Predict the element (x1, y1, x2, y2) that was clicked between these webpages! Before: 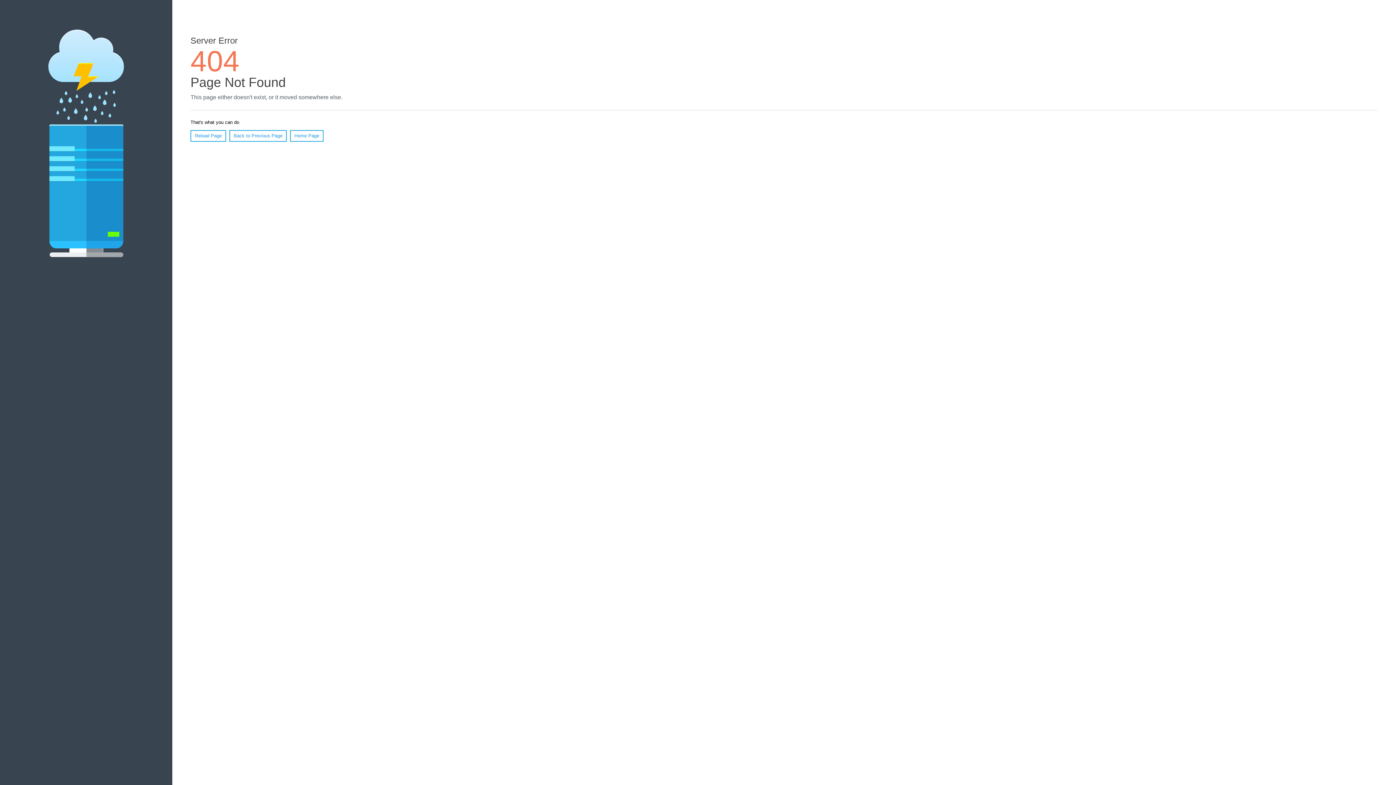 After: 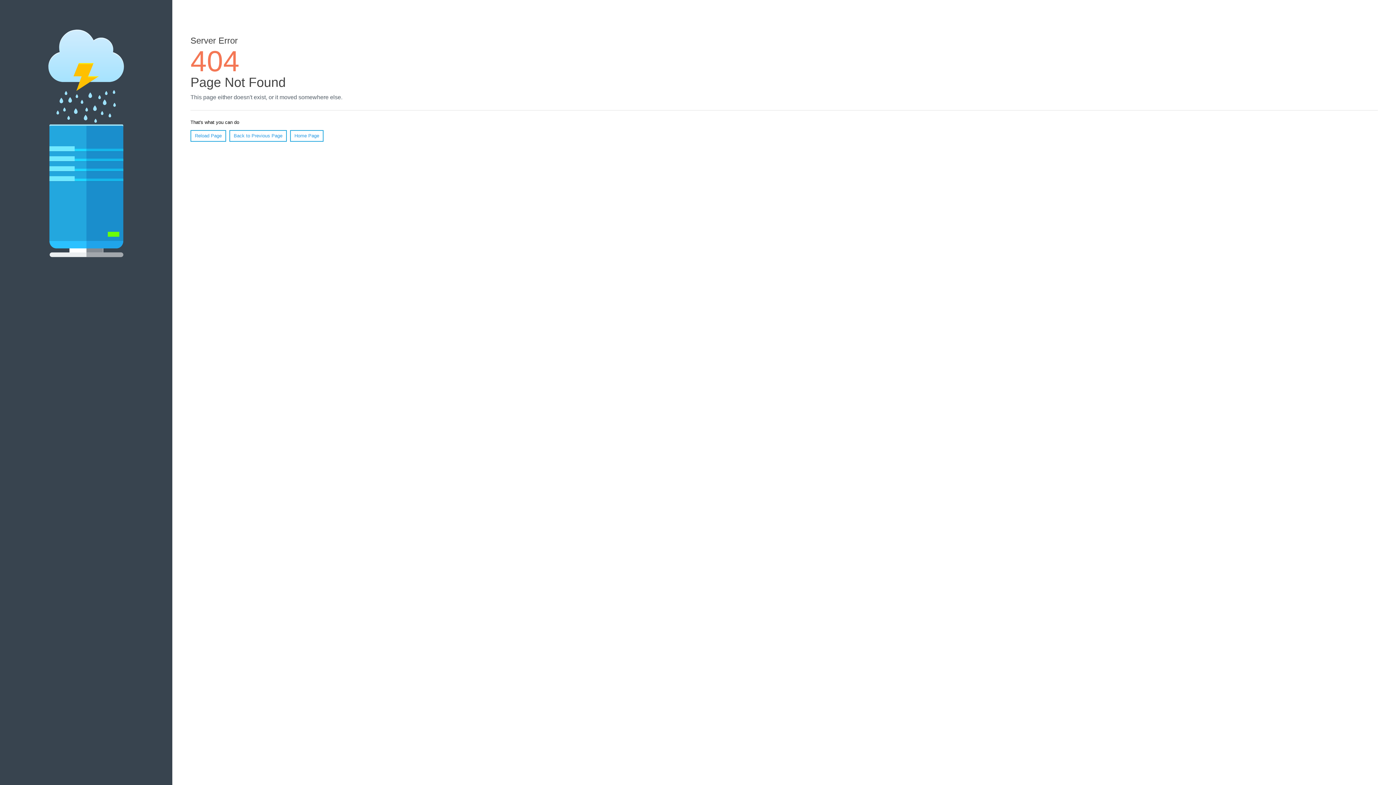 Action: label: Reload Page bbox: (190, 130, 226, 141)